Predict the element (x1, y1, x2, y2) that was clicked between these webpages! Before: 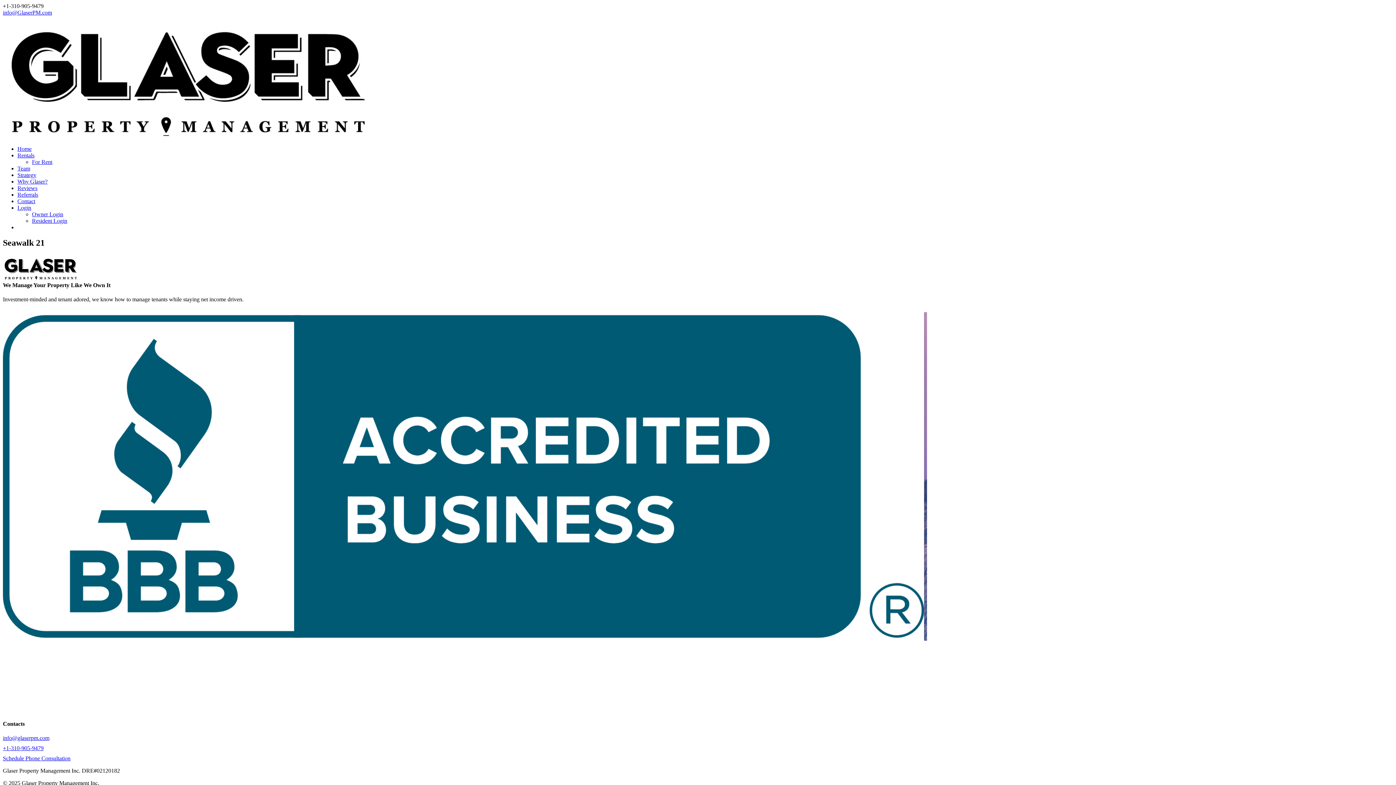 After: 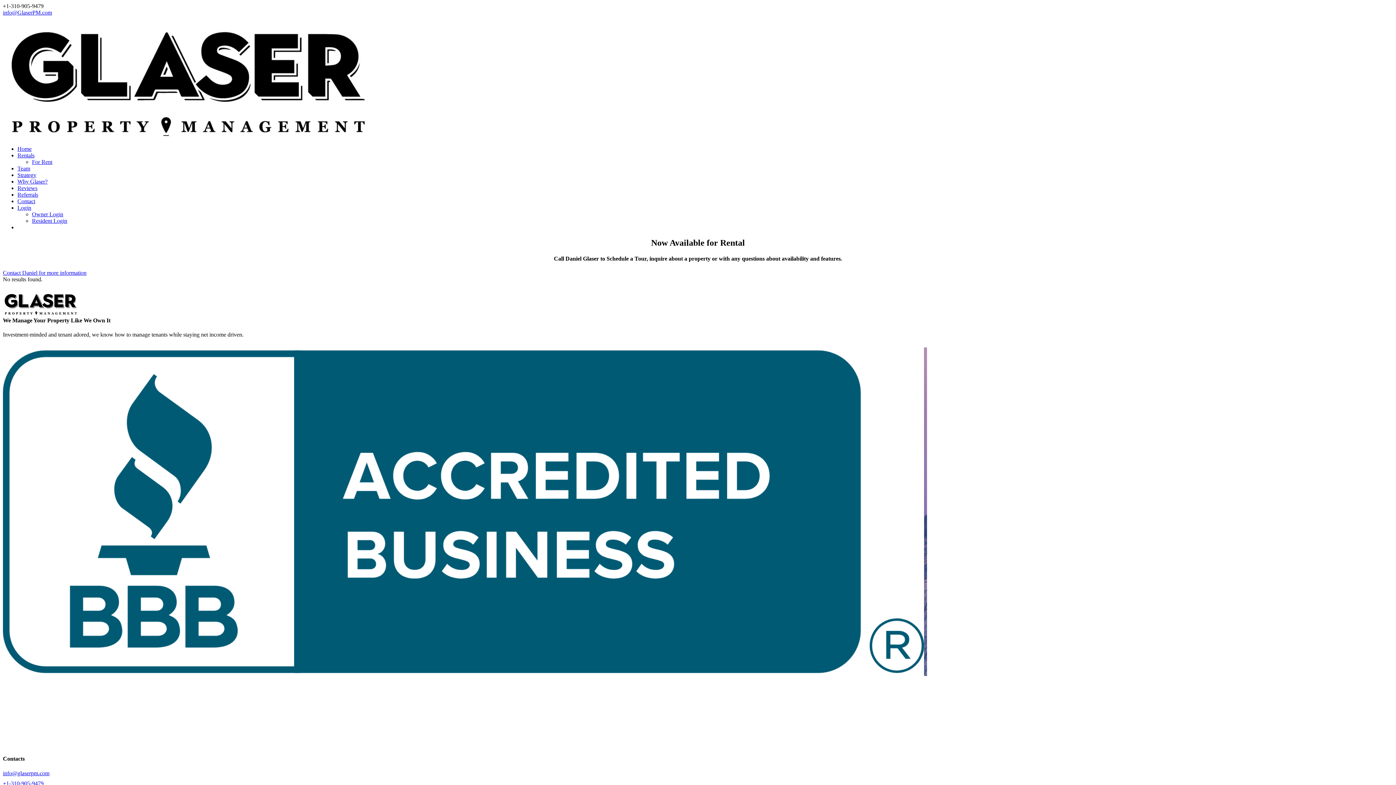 Action: bbox: (32, 158, 52, 165) label: For Rent